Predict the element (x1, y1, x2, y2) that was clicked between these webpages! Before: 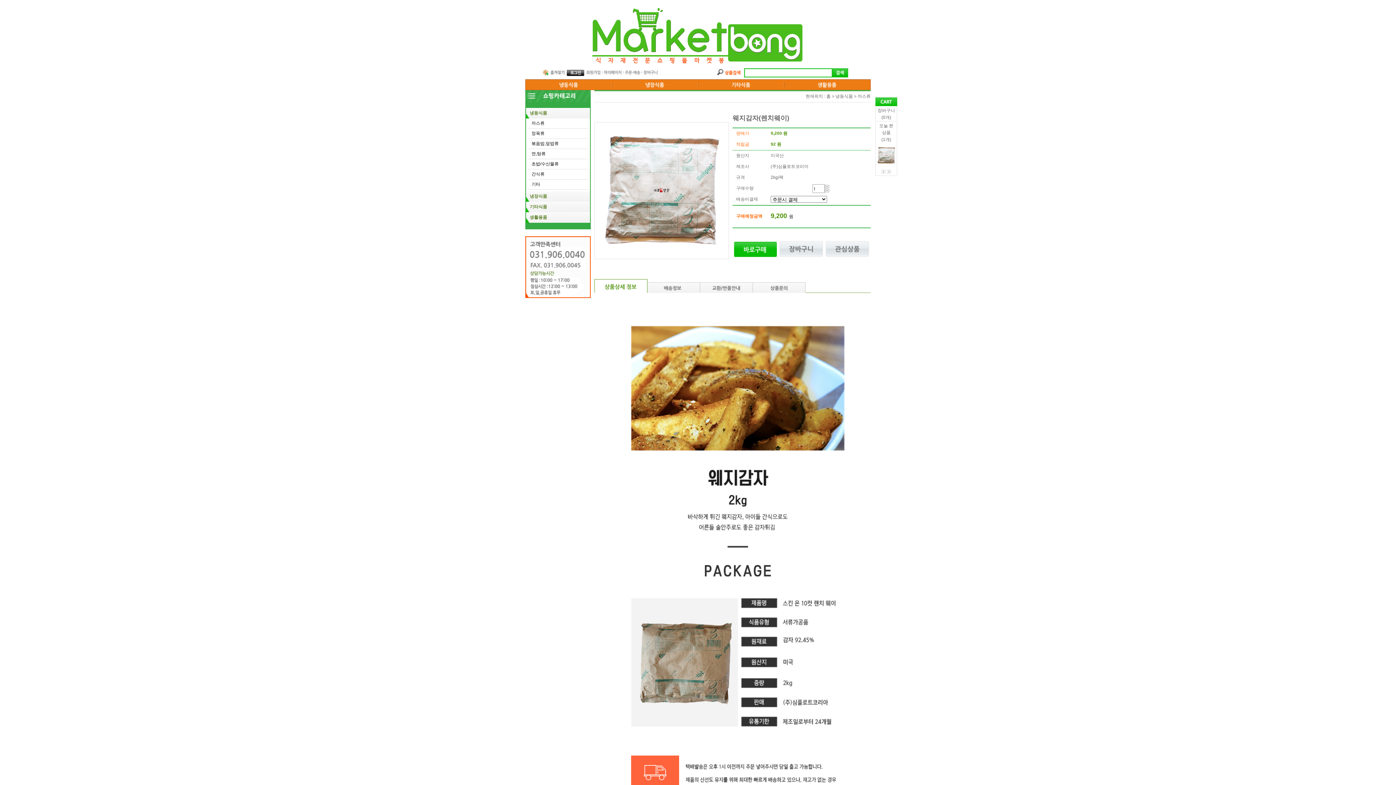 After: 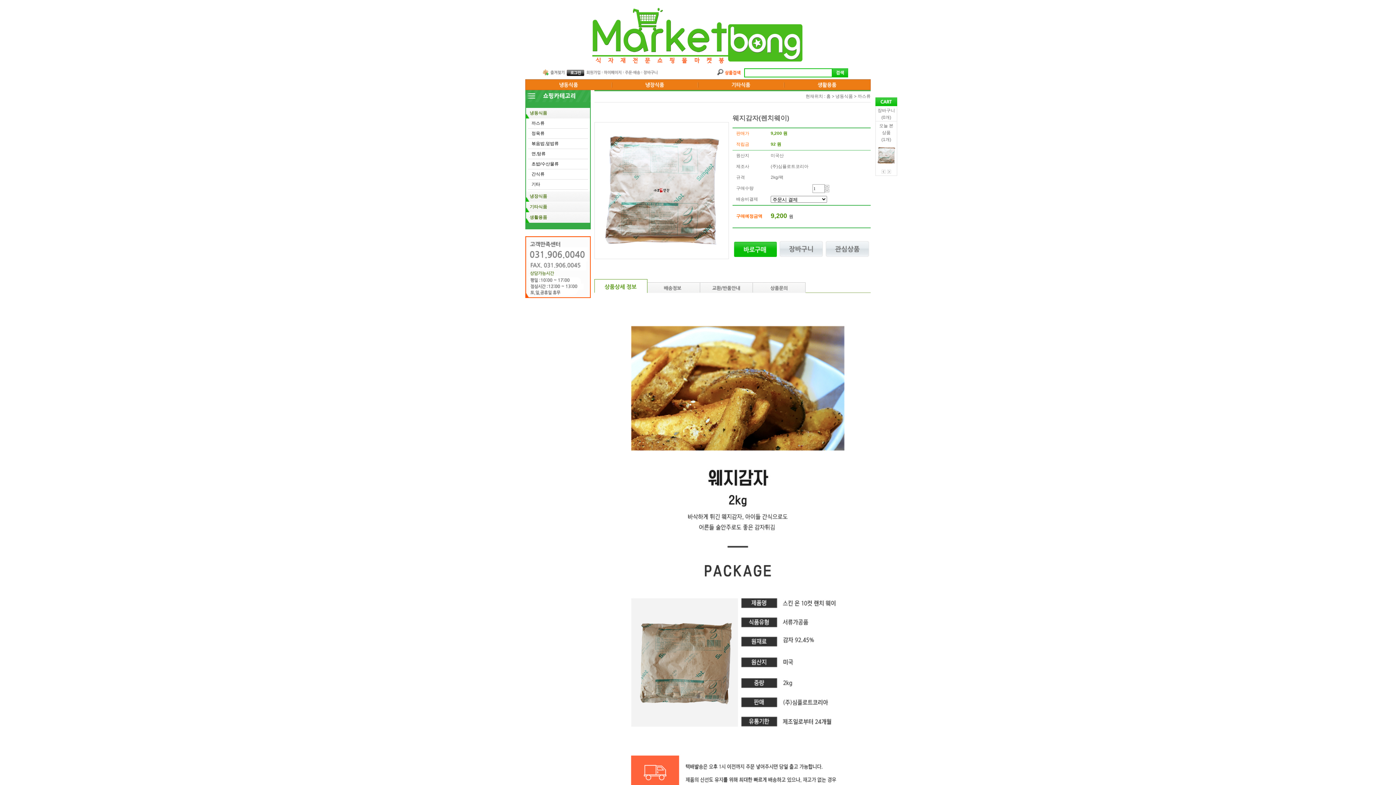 Action: bbox: (542, 75, 564, 80)